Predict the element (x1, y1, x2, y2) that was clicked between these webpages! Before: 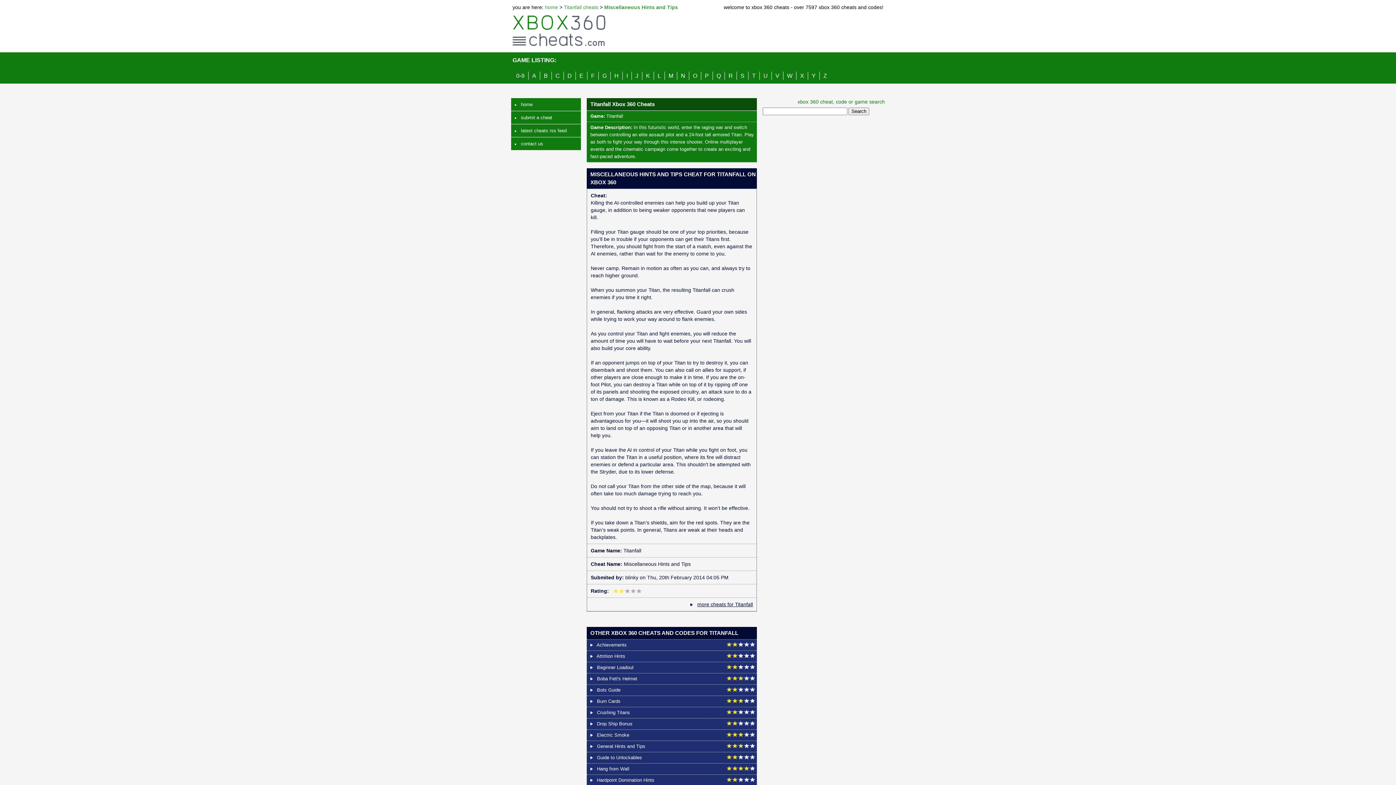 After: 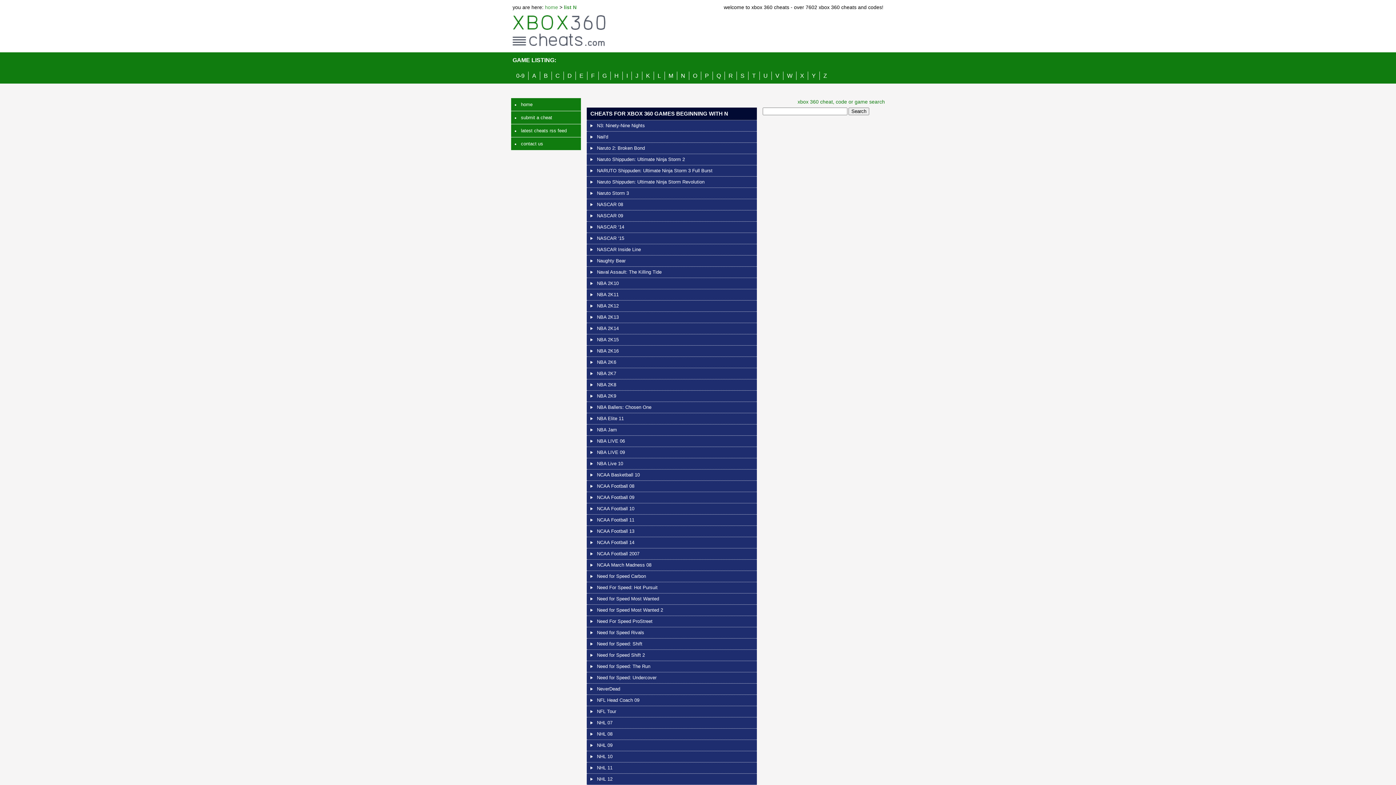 Action: label: N bbox: (681, 72, 685, 78)